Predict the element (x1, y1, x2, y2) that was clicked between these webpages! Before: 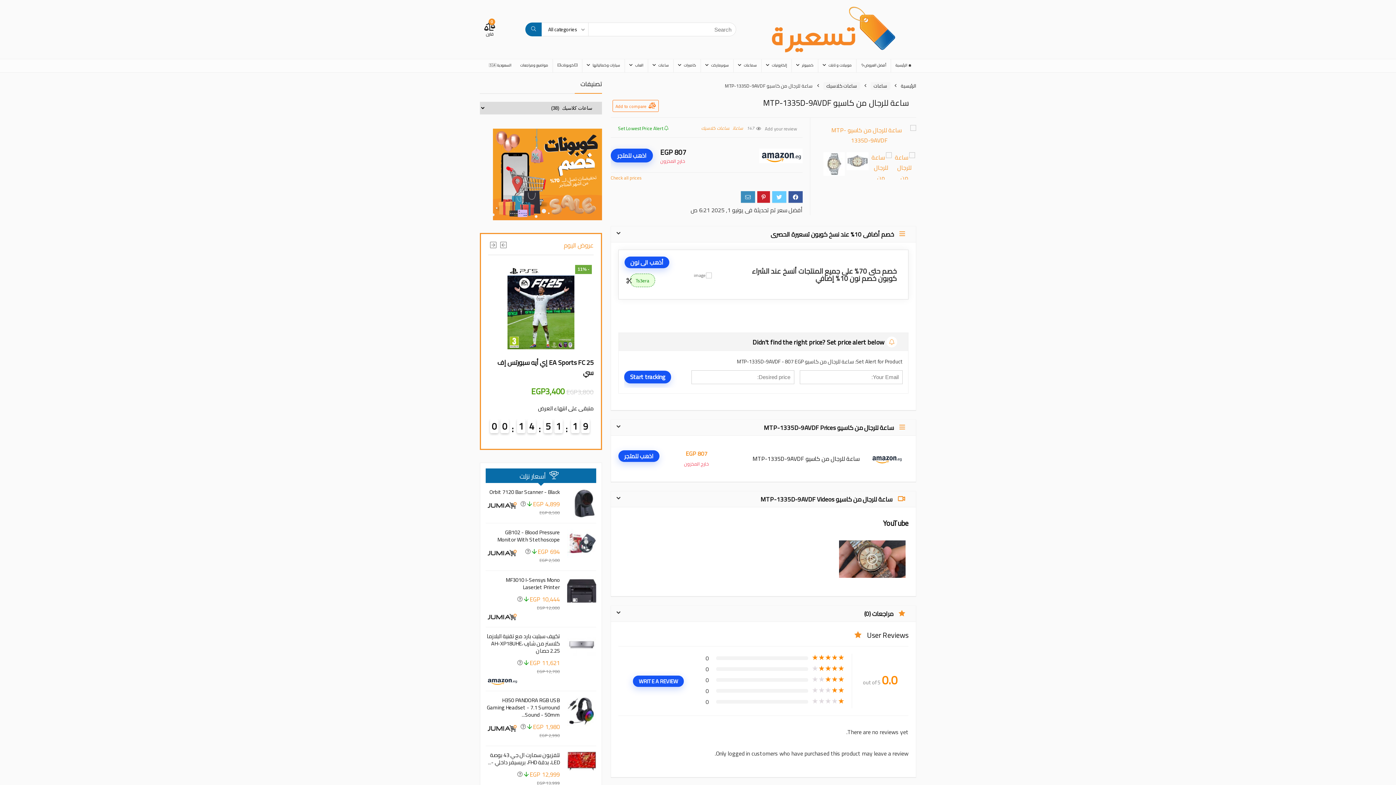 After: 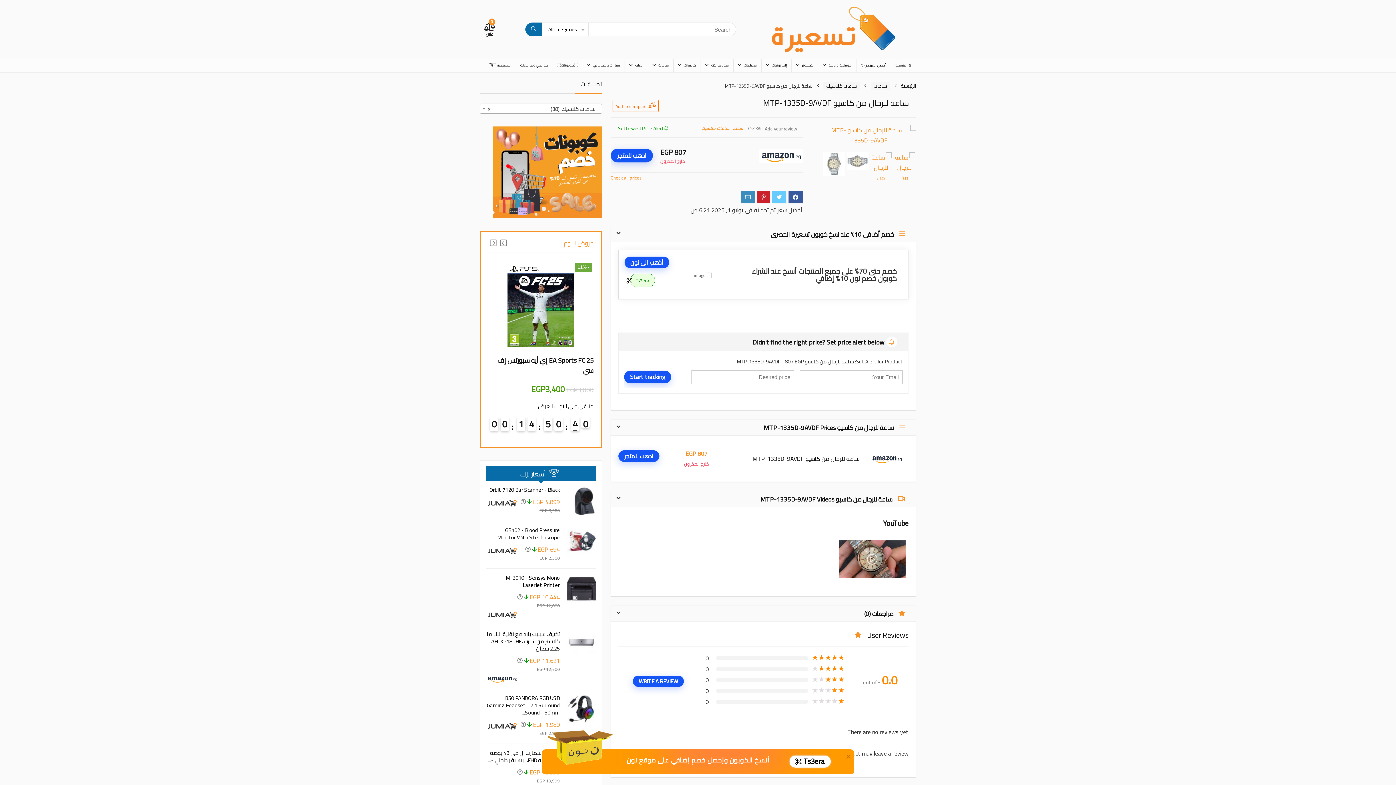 Action: label: MF3010 I-Sensys Mono LaserJet Printer bbox: (505, 574, 560, 592)